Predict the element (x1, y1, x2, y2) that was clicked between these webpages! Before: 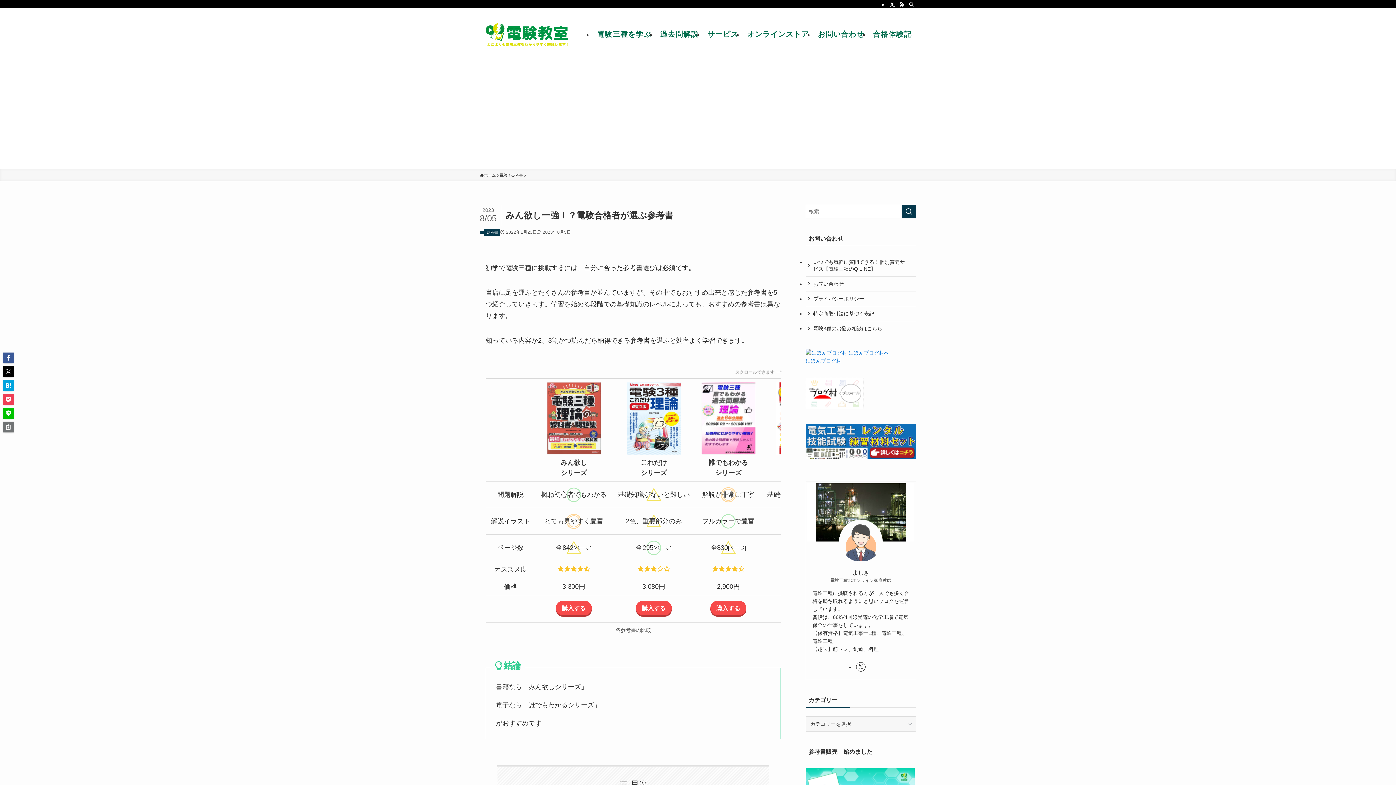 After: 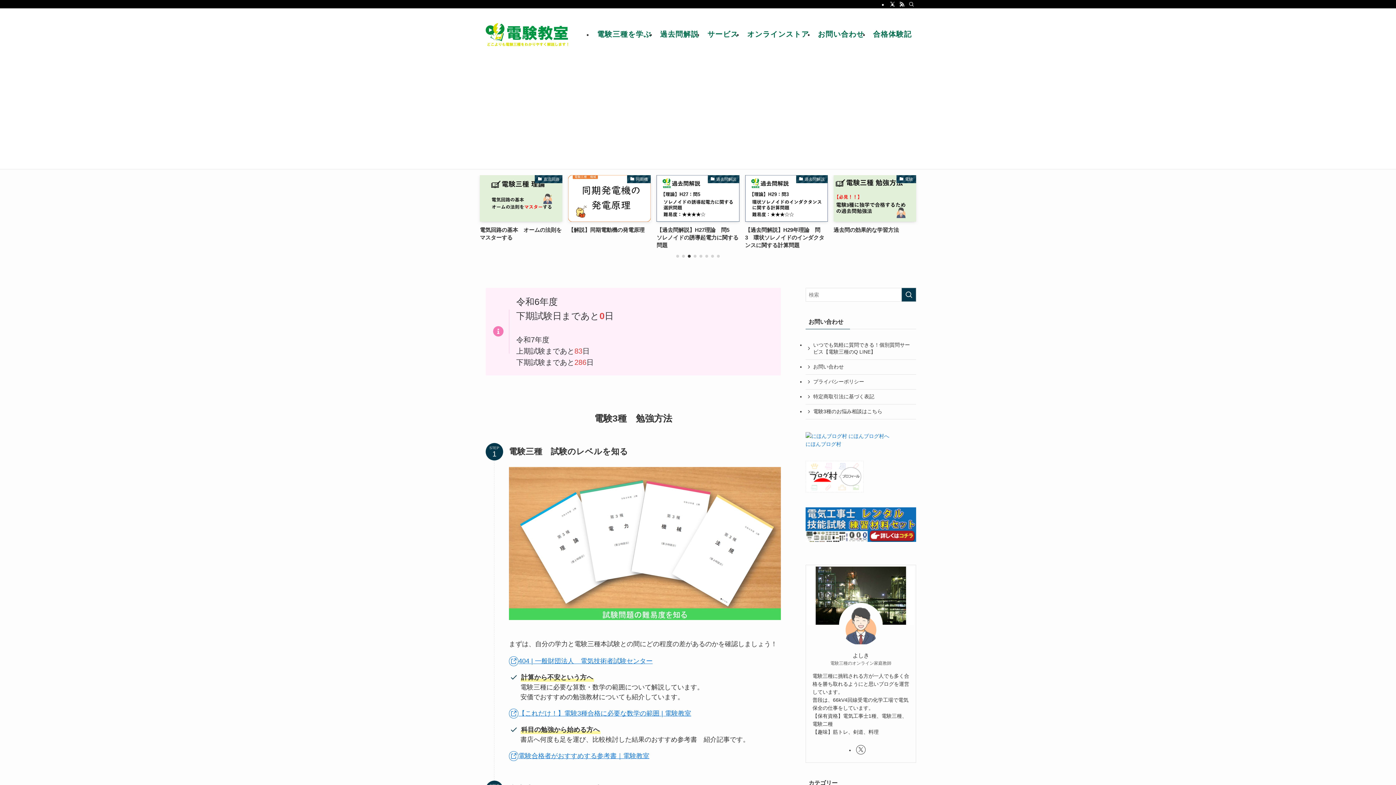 Action: label: ホーム bbox: (480, 172, 496, 178)